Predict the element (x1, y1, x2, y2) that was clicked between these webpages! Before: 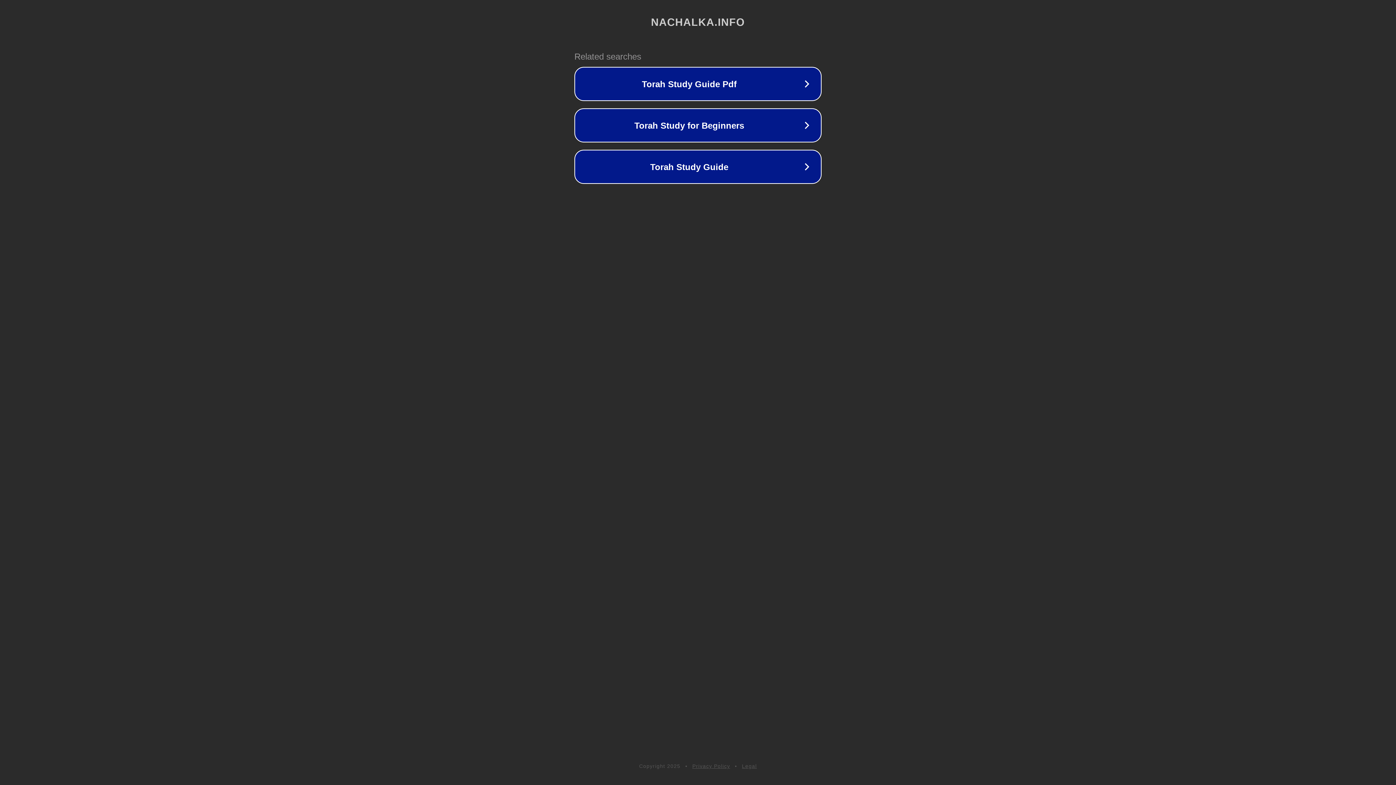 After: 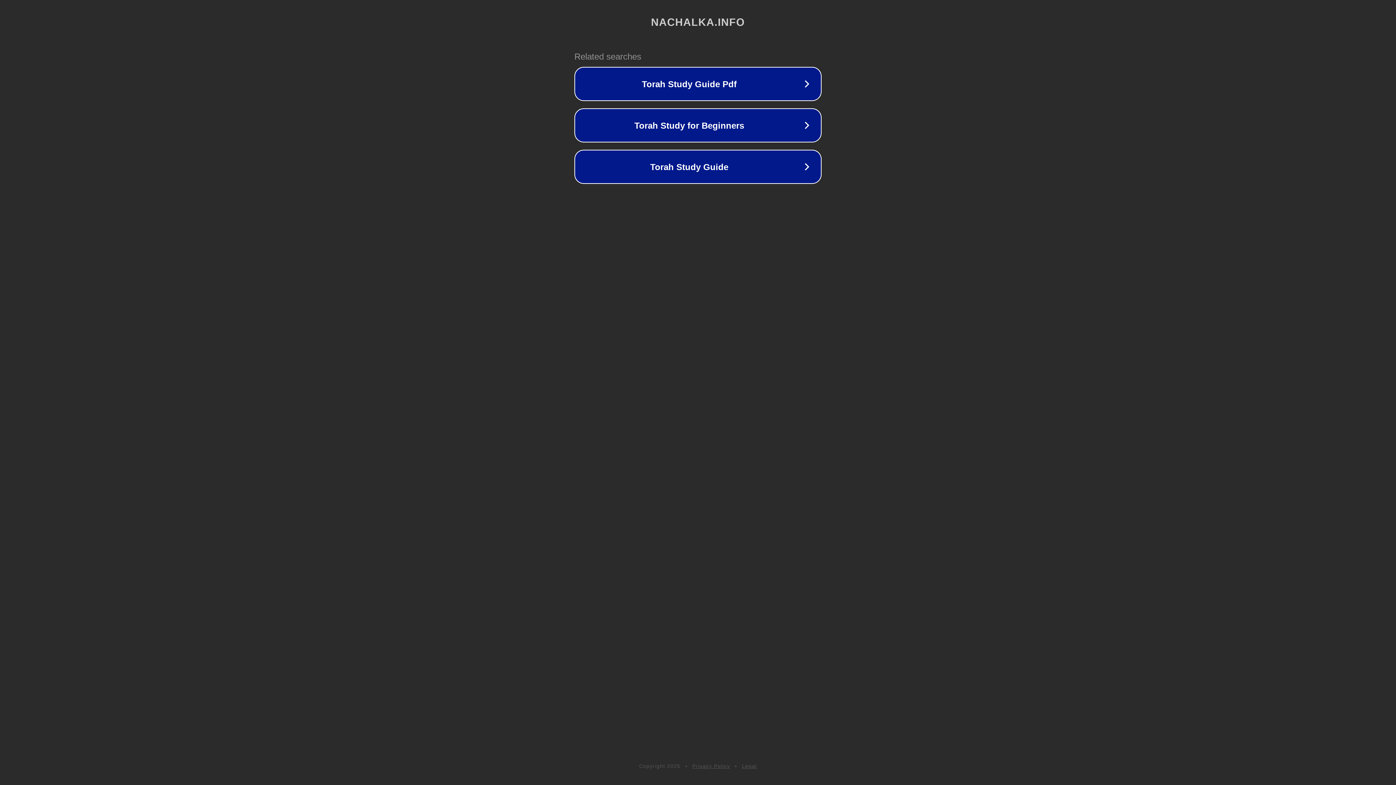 Action: bbox: (692, 763, 730, 769) label: Privacy Policy